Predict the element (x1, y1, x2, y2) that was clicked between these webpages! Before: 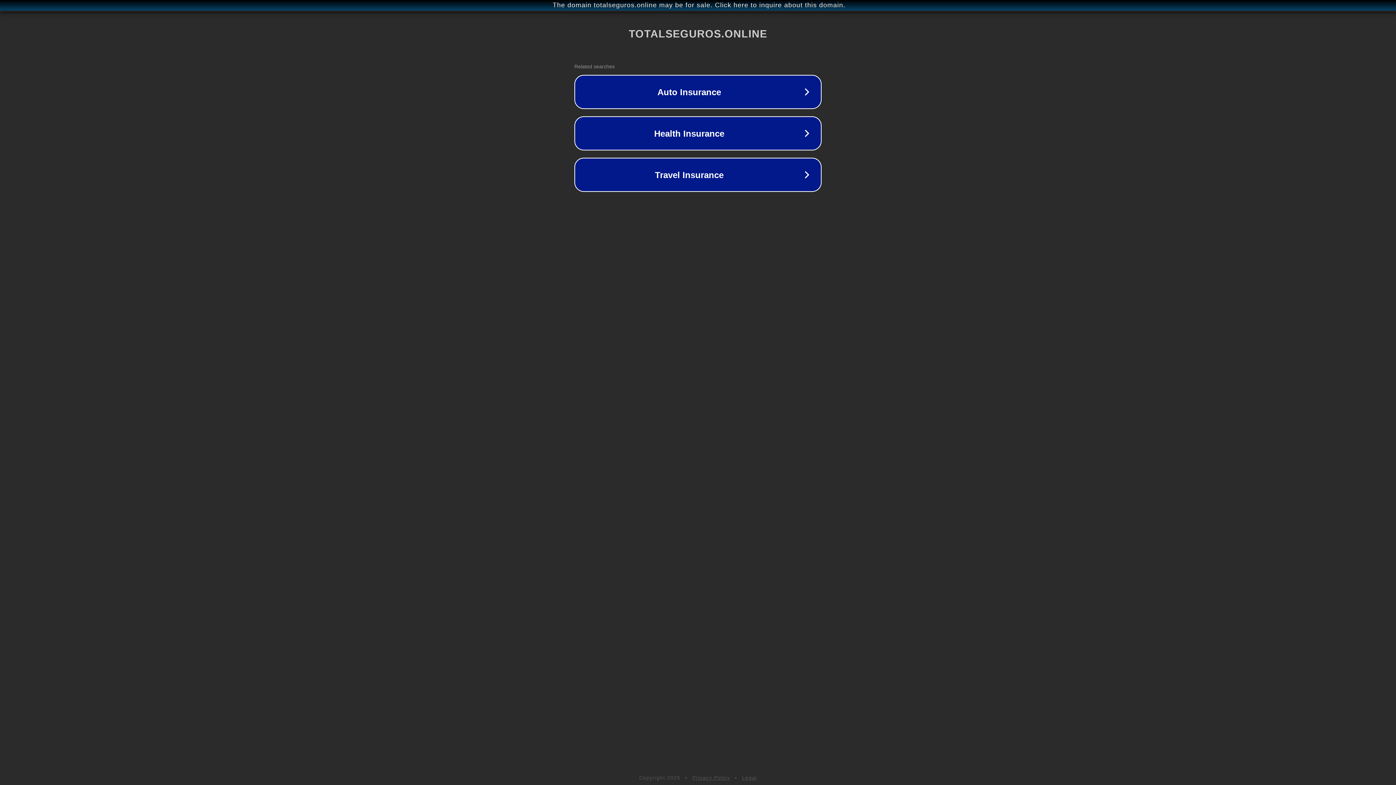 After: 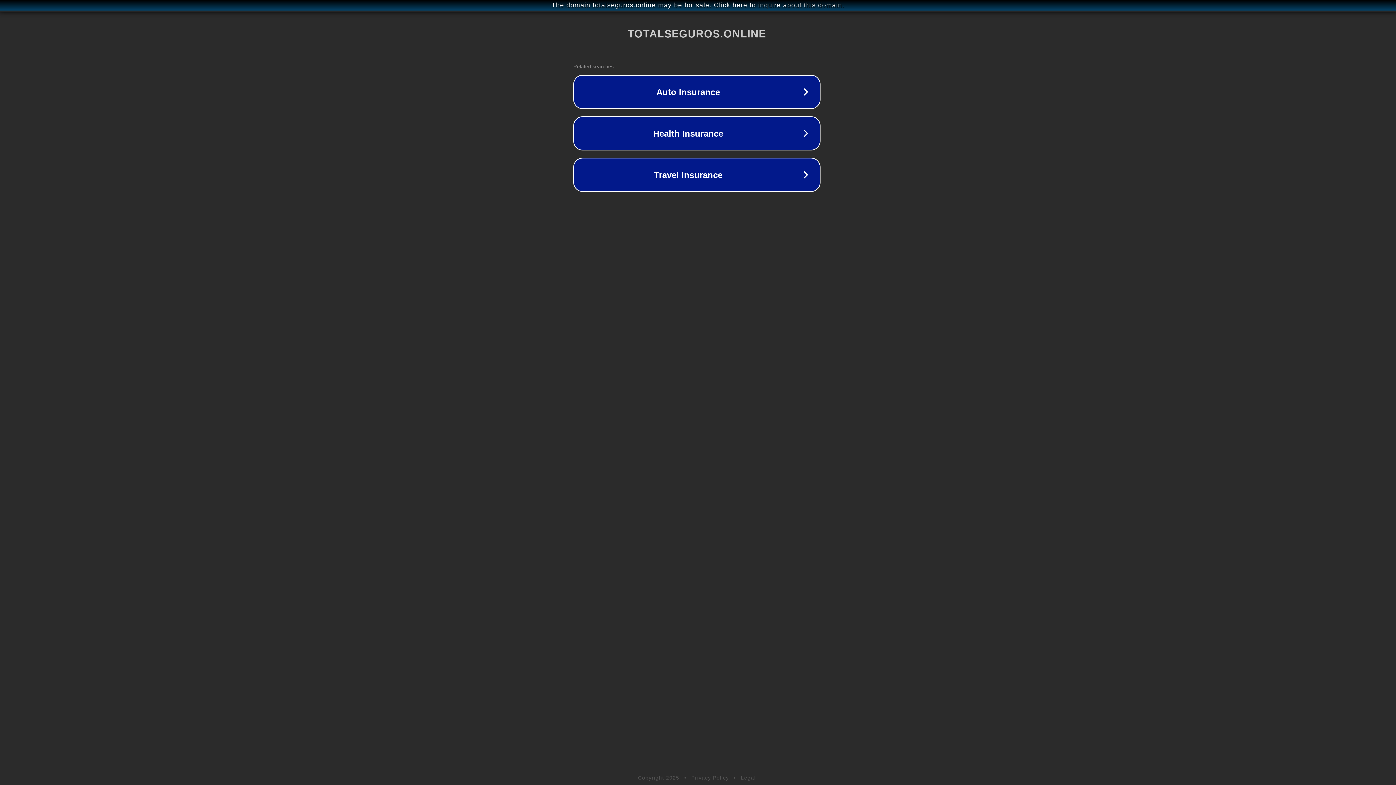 Action: label: The domain totalseguros.online may be for sale. Click here to inquire about this domain. bbox: (1, 1, 1397, 9)